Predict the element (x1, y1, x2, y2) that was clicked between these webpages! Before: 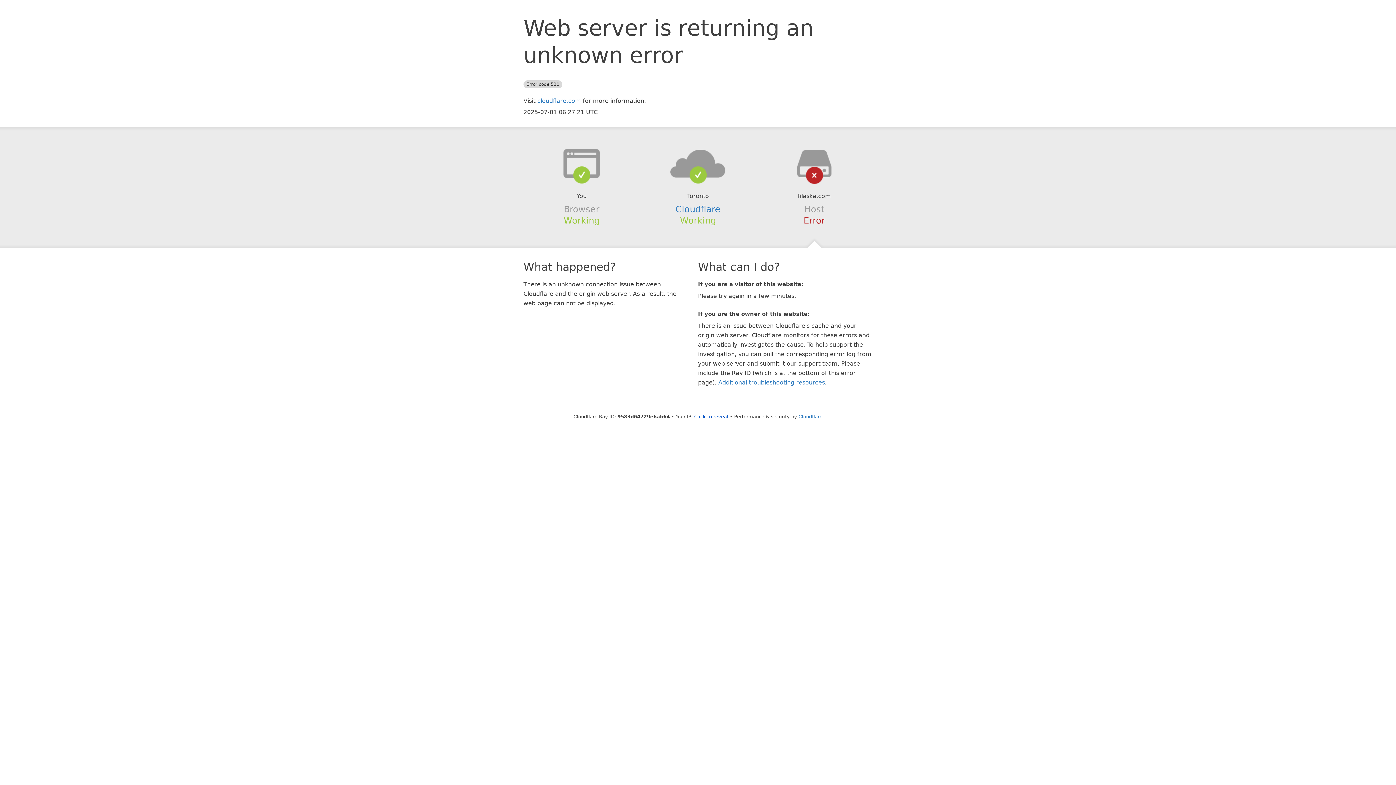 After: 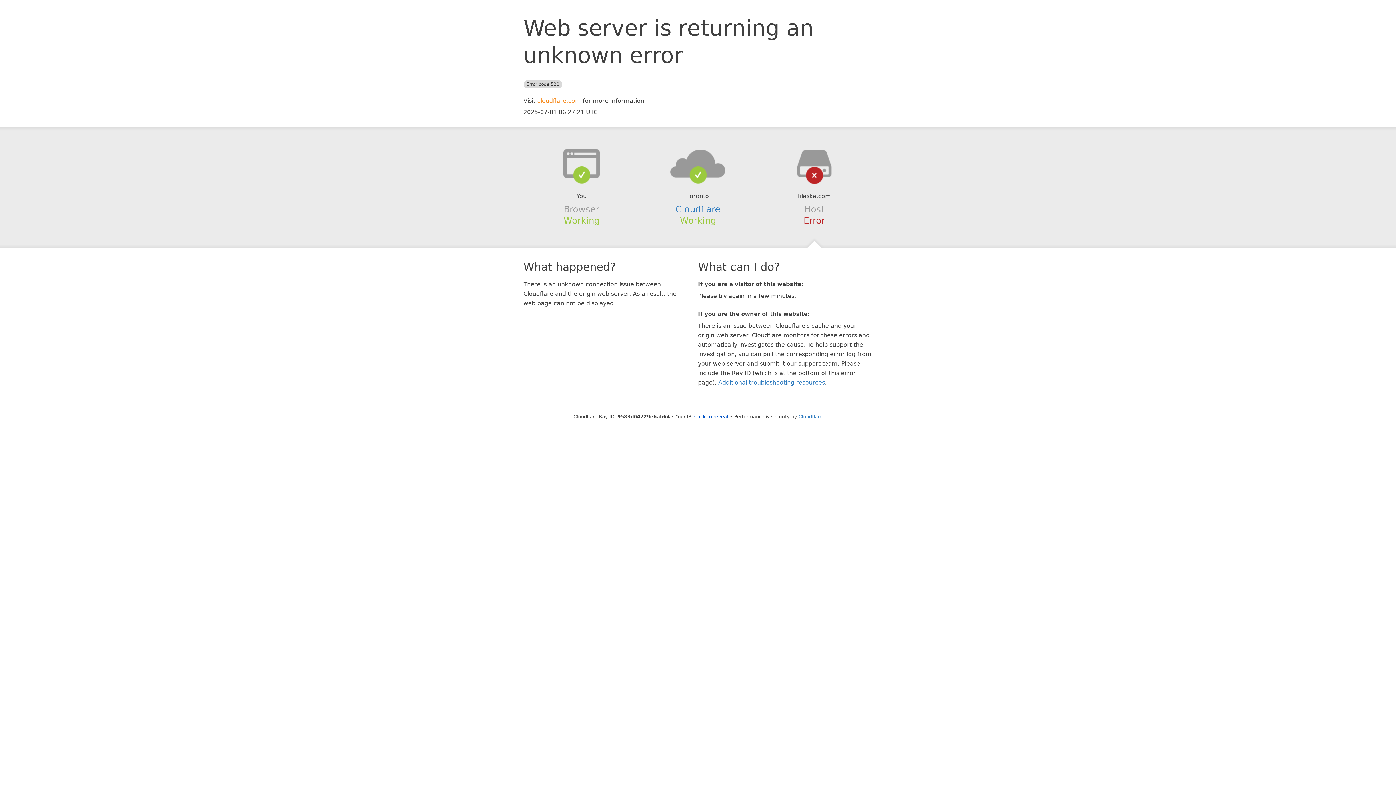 Action: bbox: (537, 97, 581, 104) label: cloudflare.com